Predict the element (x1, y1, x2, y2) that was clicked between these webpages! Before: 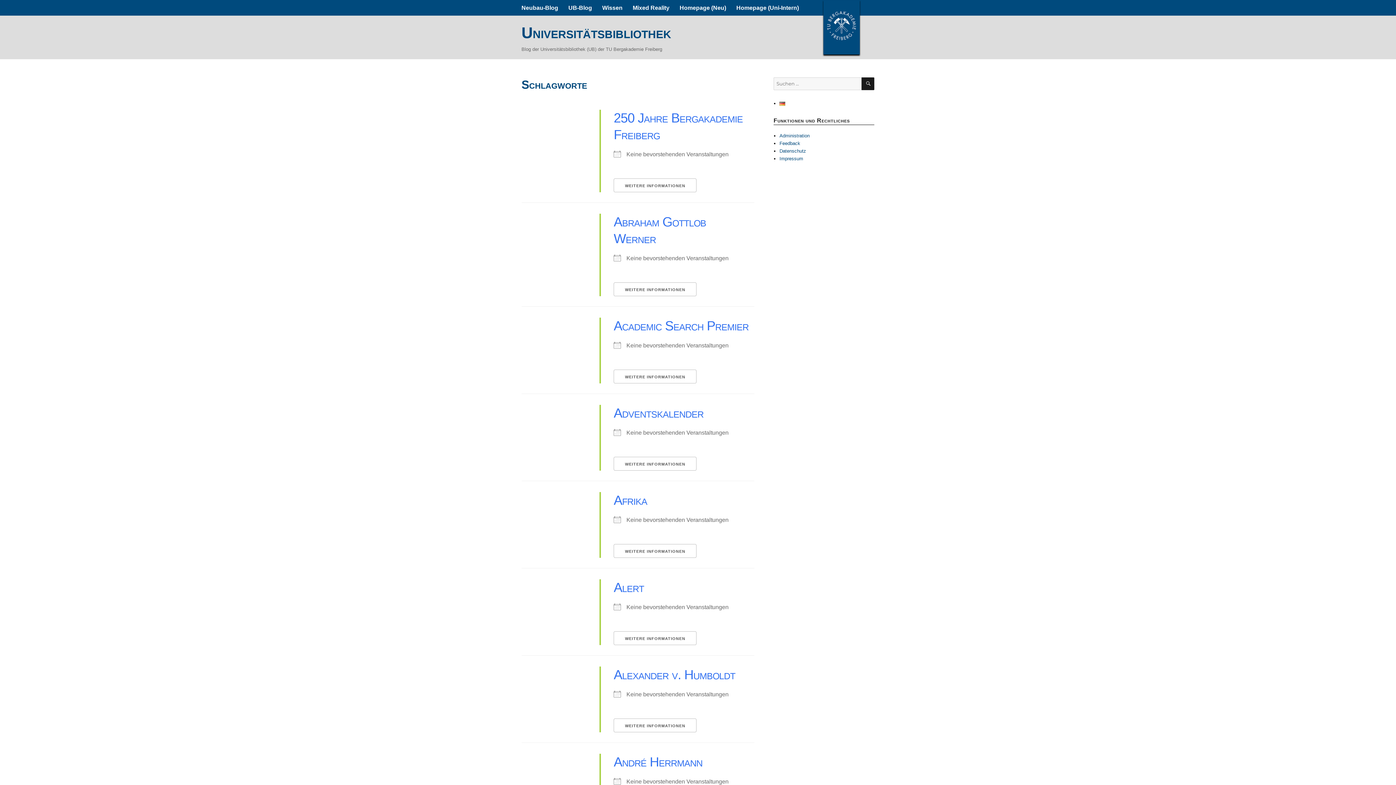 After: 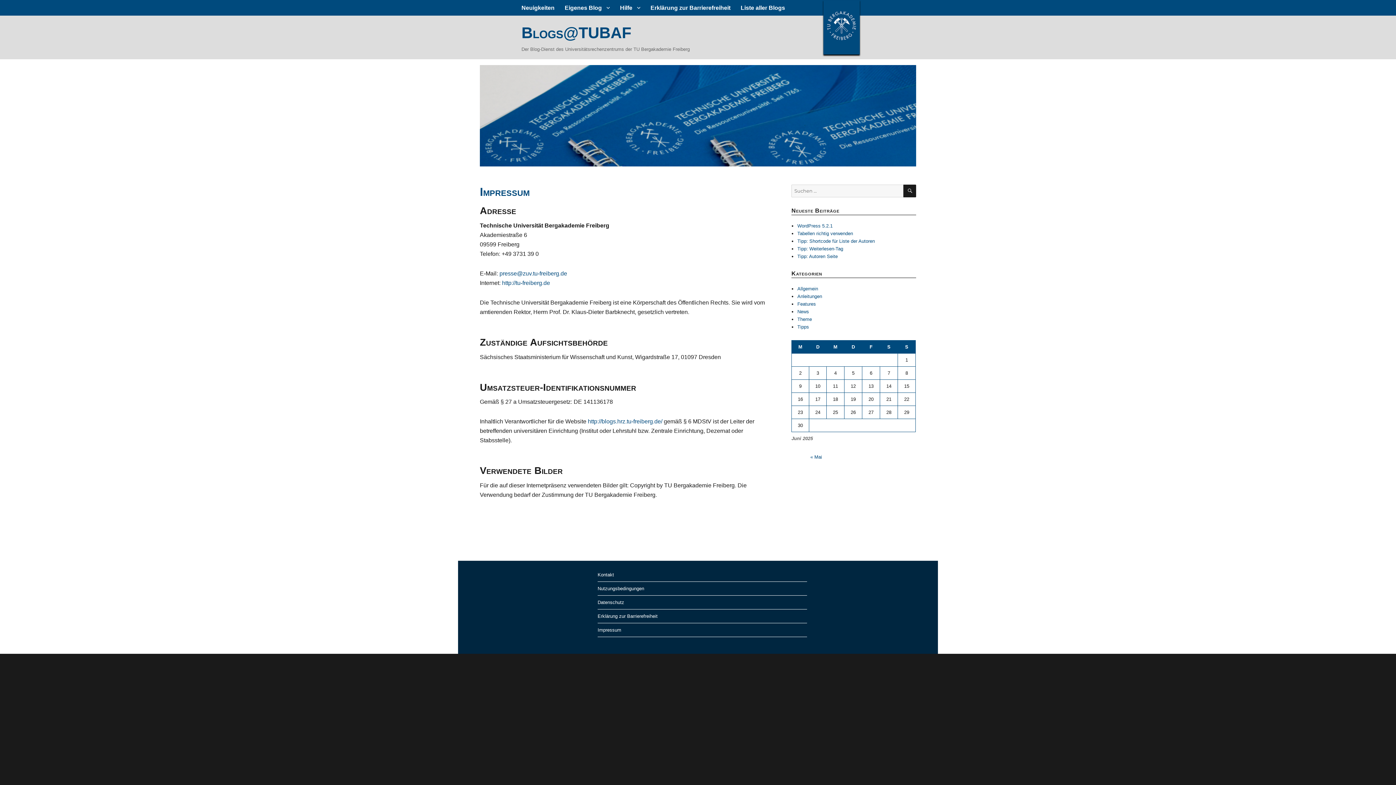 Action: bbox: (779, 156, 803, 161) label: Impressum